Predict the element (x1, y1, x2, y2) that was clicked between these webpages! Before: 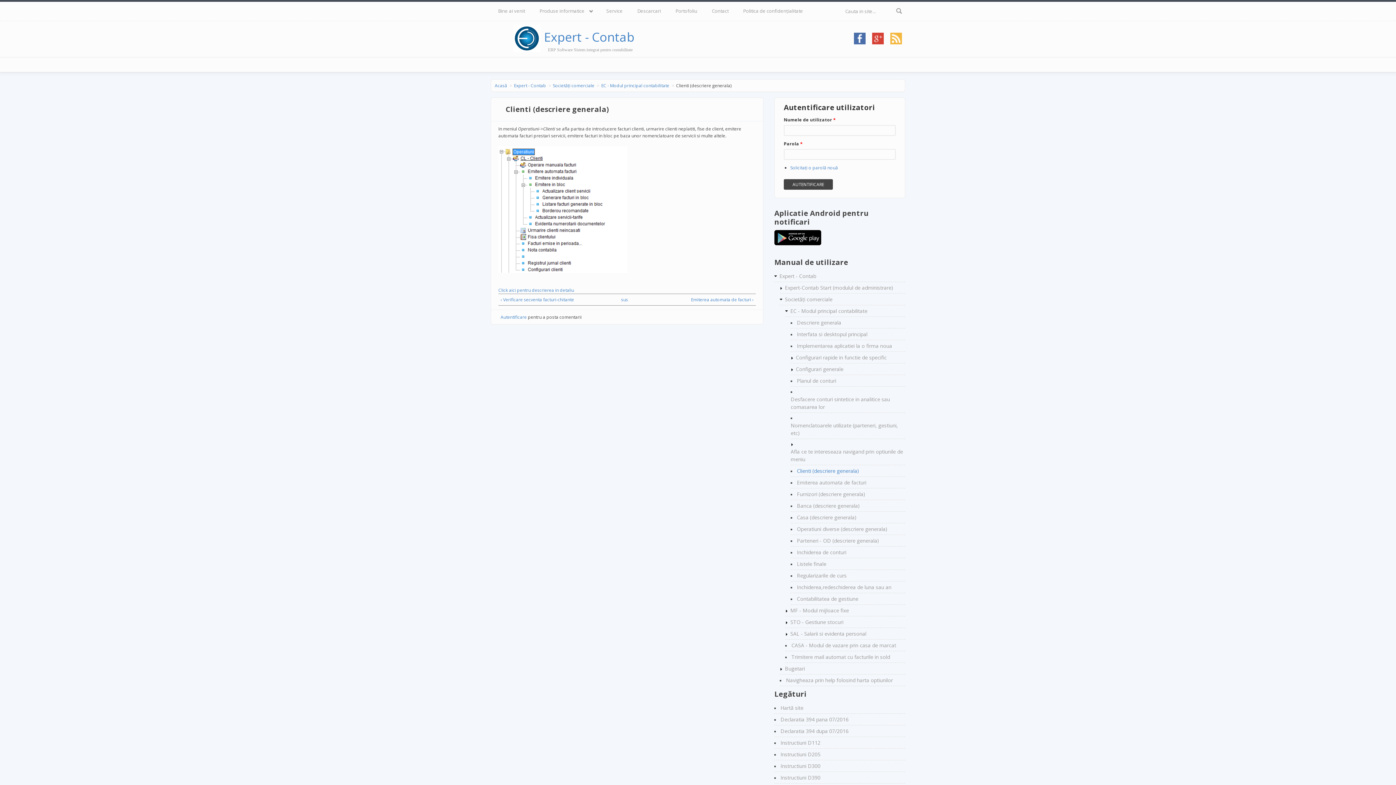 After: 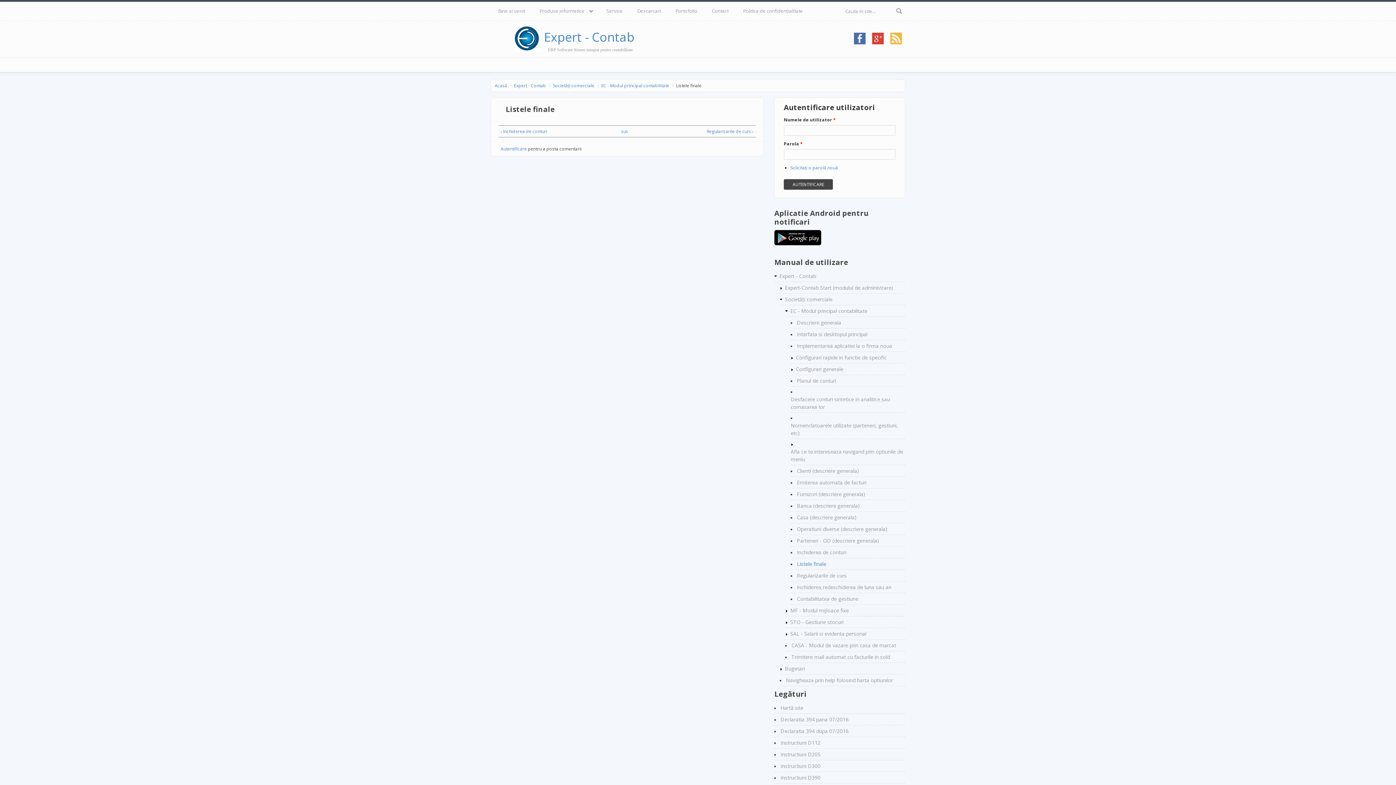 Action: label: Listele finale bbox: (797, 560, 826, 568)